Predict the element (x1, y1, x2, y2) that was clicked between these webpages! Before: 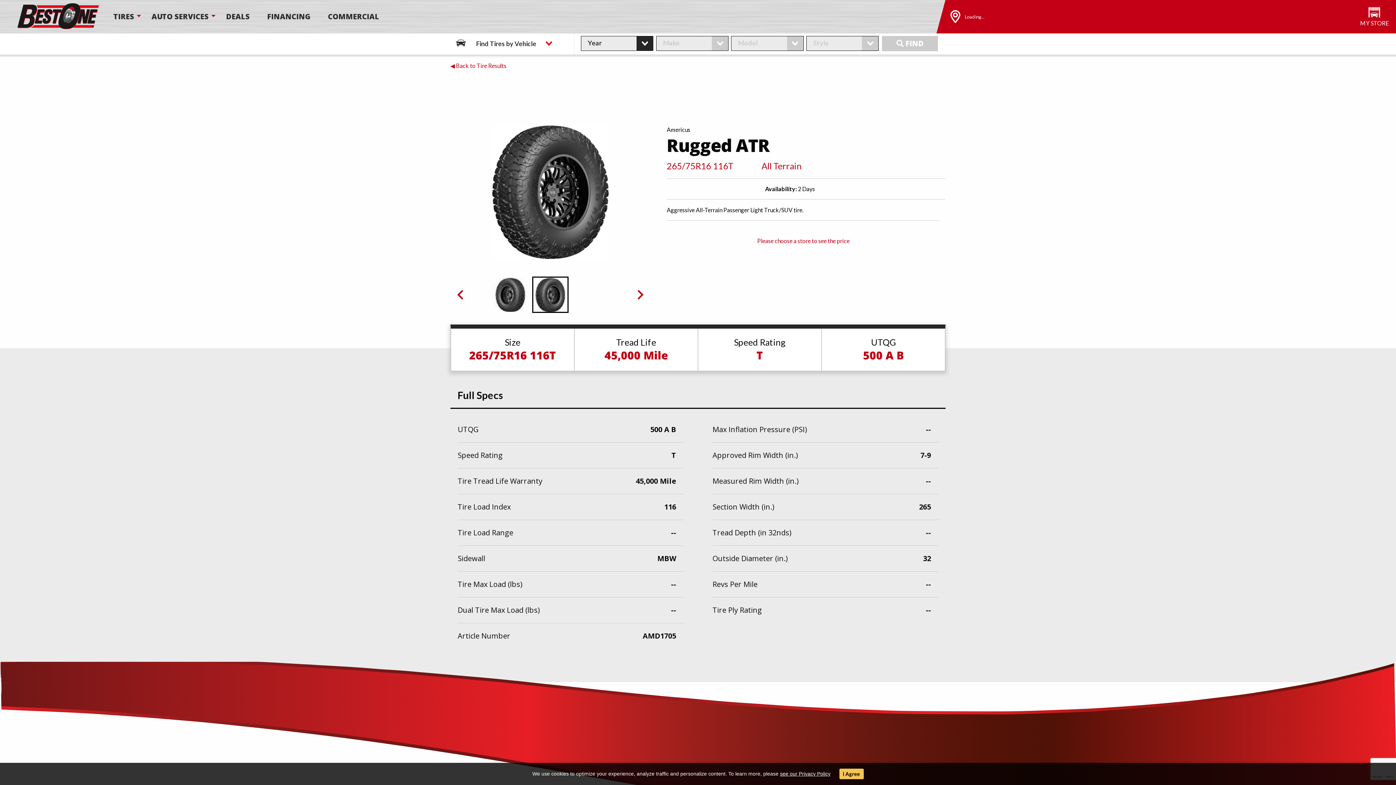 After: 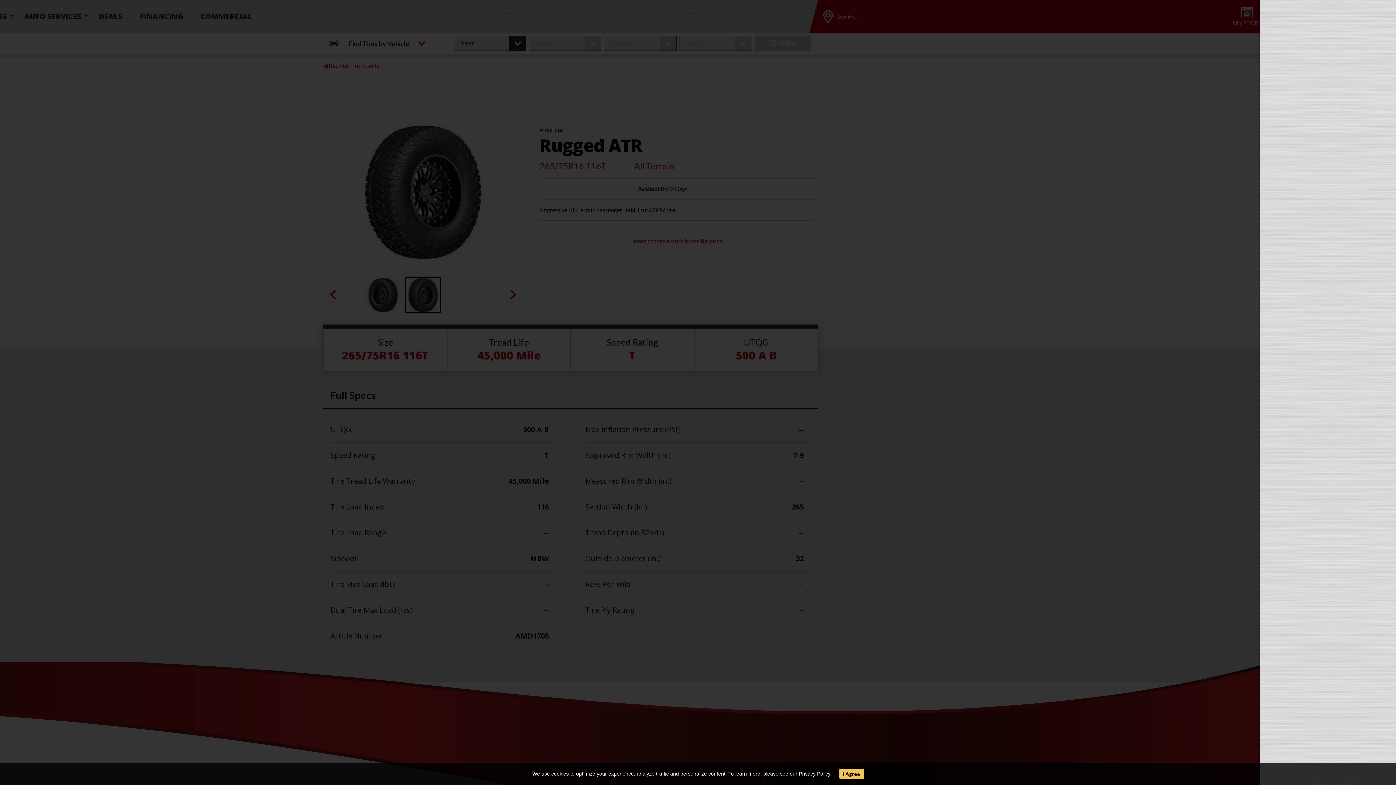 Action: label: MY STORE bbox: (1360, 7, 1389, 26)